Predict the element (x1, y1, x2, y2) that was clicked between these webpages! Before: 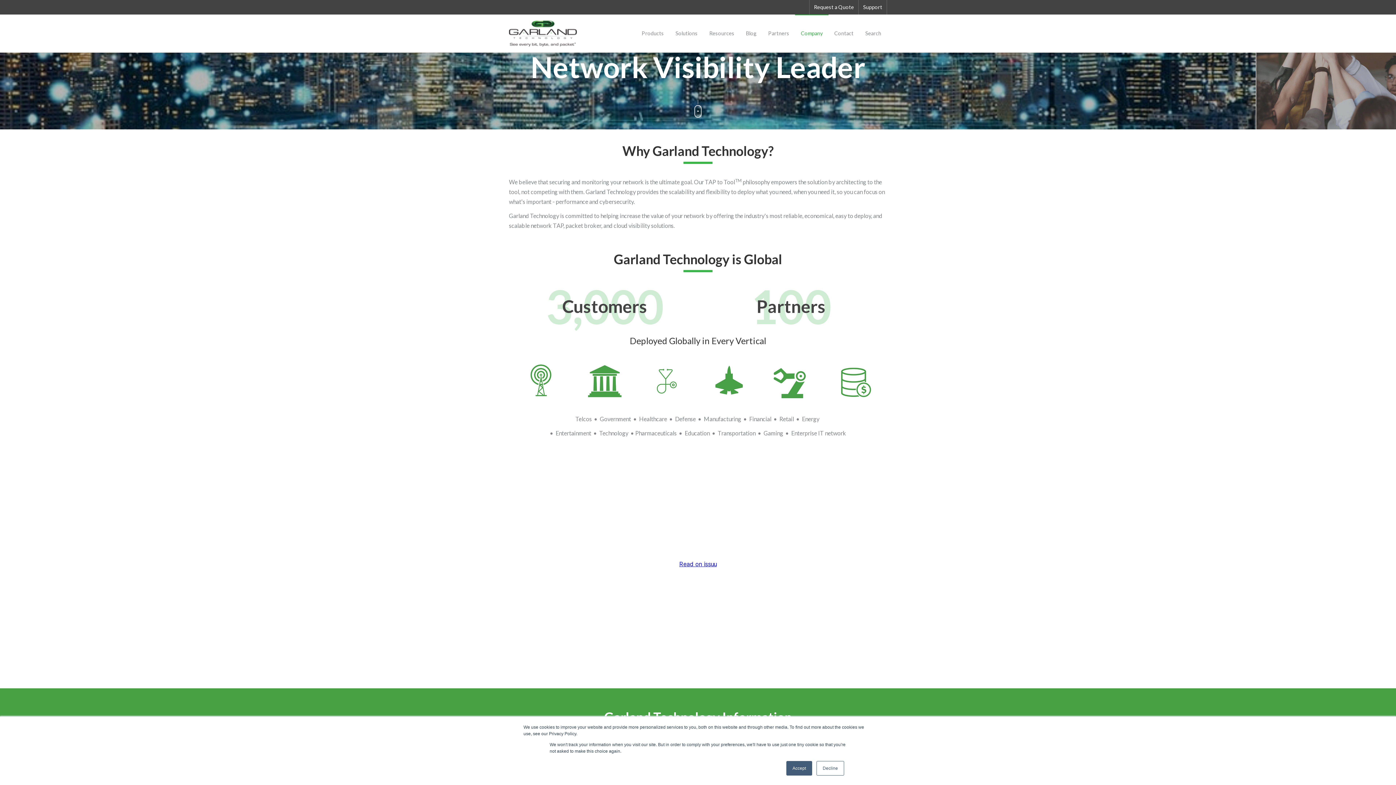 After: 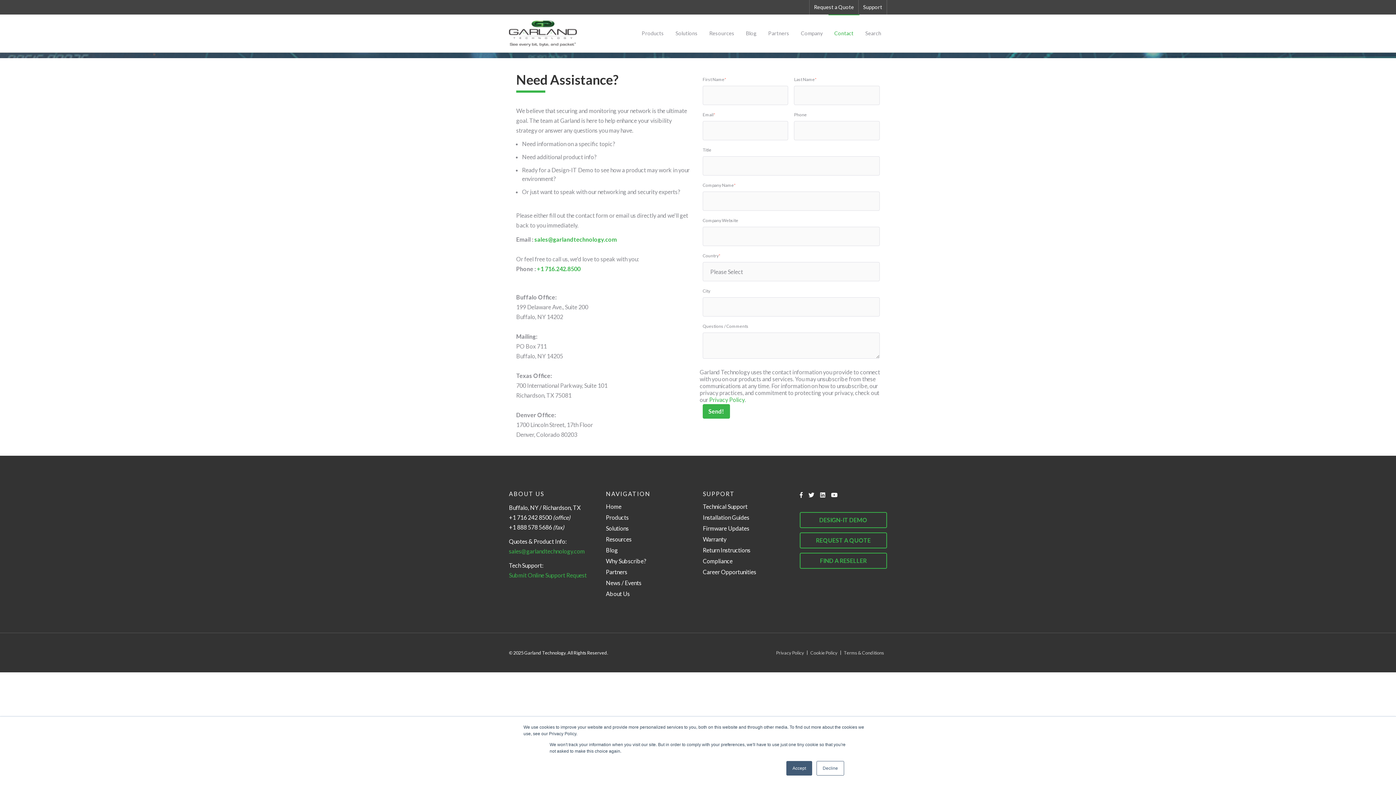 Action: bbox: (828, 14, 859, 52) label: Contact